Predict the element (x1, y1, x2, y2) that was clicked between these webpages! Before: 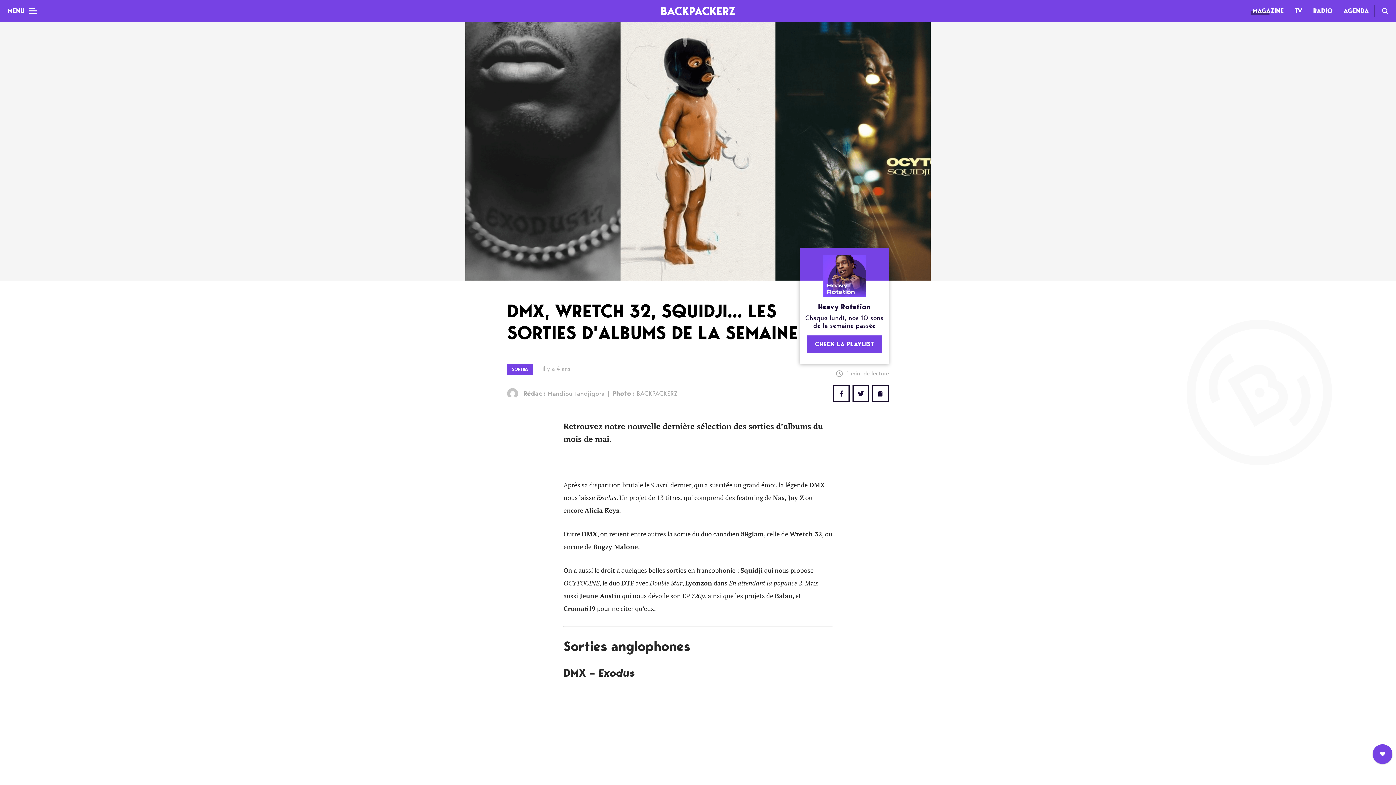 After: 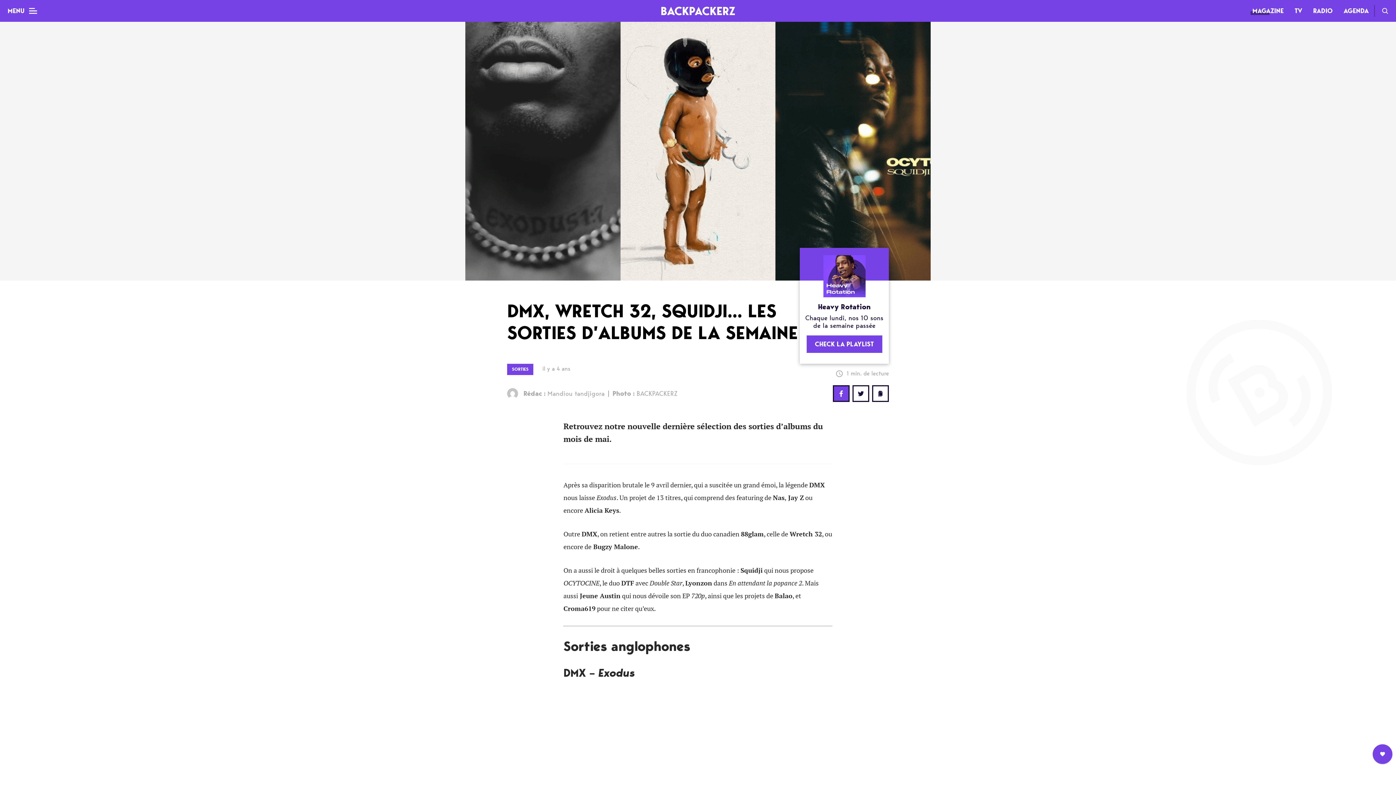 Action: label: FB bbox: (834, 386, 848, 401)